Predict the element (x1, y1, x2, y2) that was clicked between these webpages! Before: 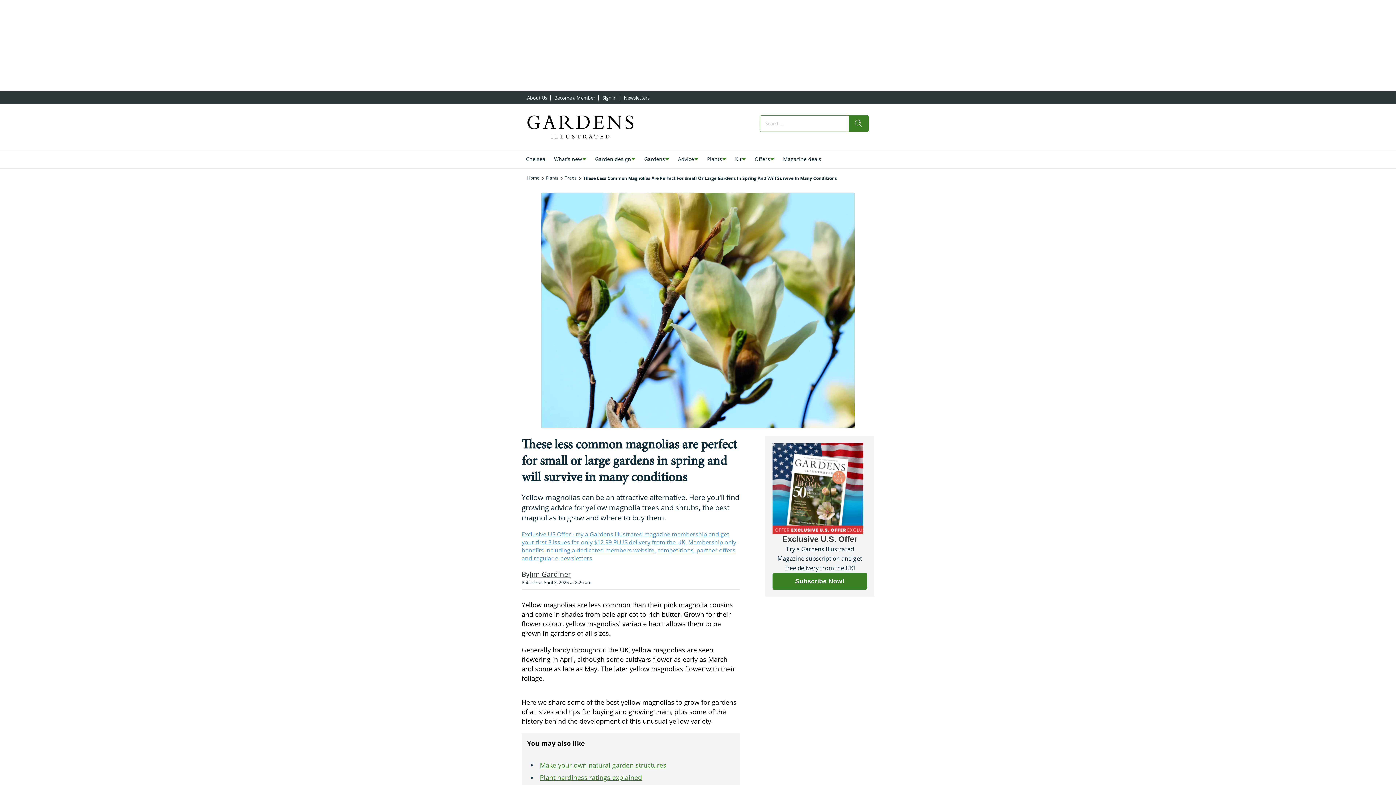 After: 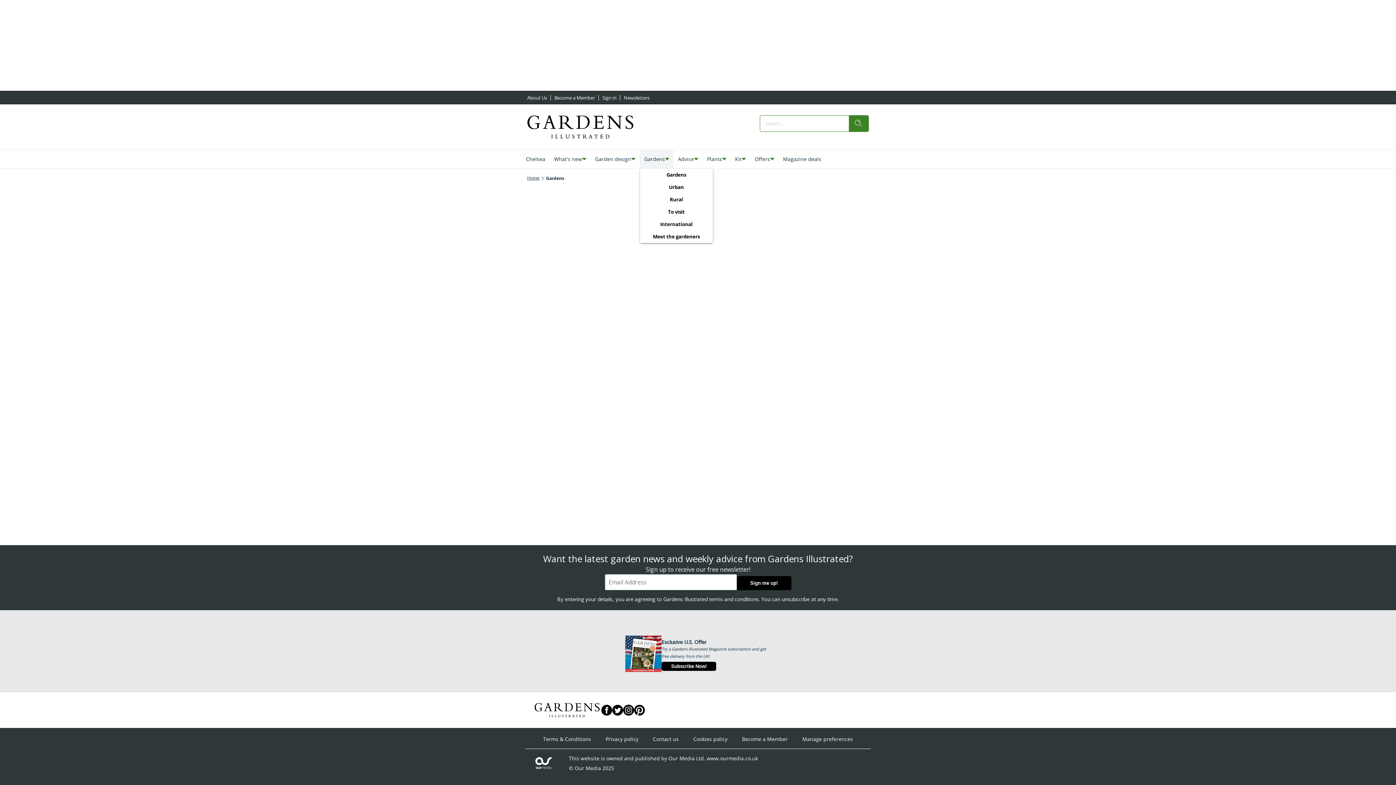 Action: label: Gardens bbox: (644, 154, 665, 164)